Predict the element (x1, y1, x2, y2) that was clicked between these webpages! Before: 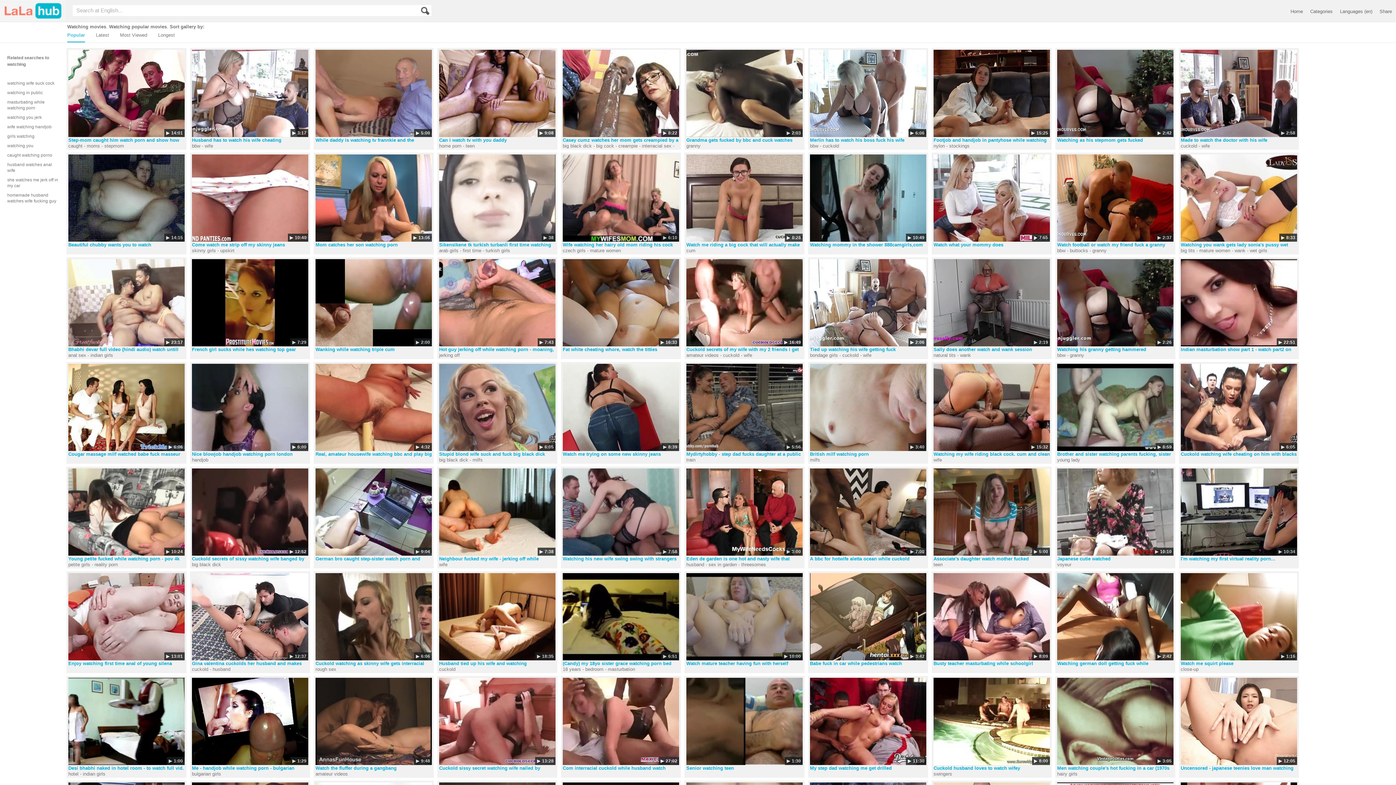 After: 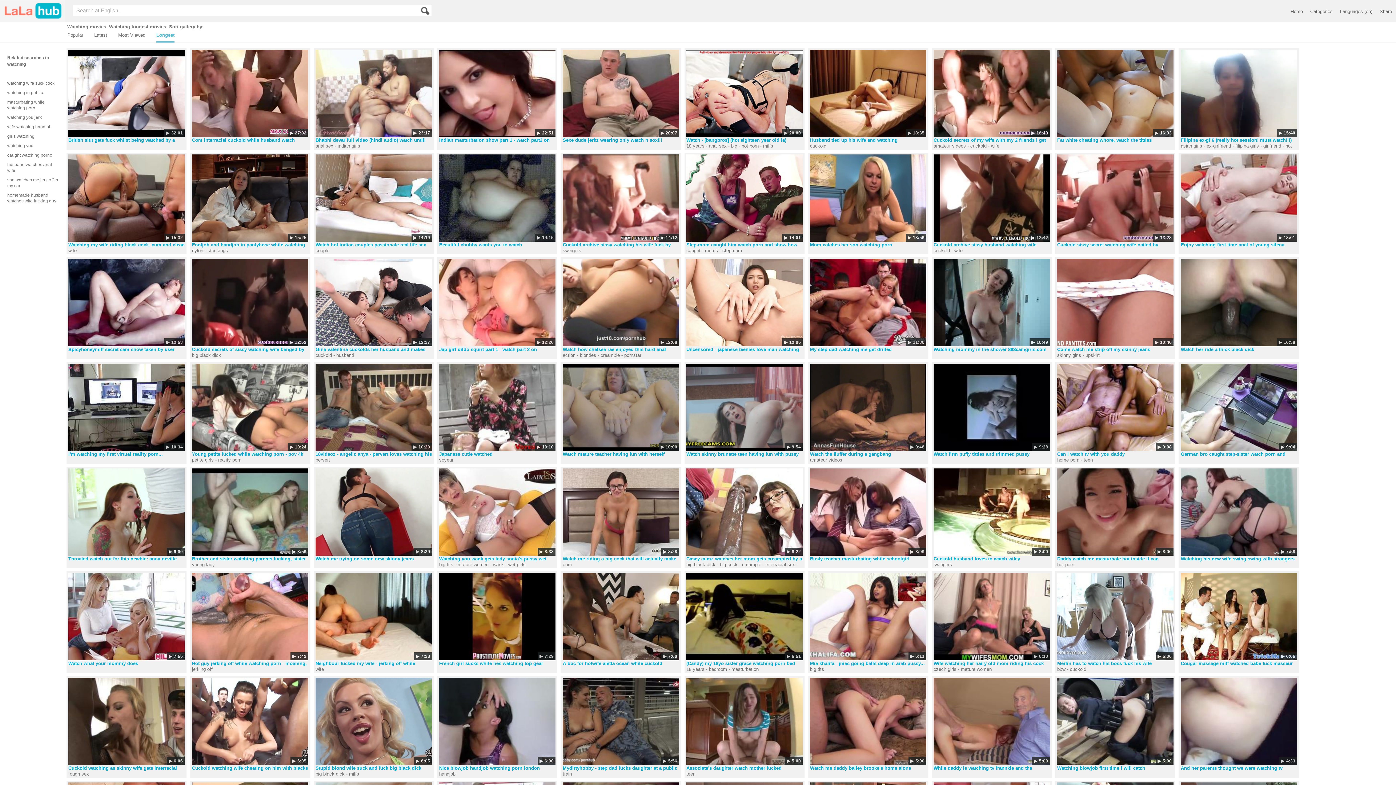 Action: bbox: (158, 31, 174, 41) label: Longest